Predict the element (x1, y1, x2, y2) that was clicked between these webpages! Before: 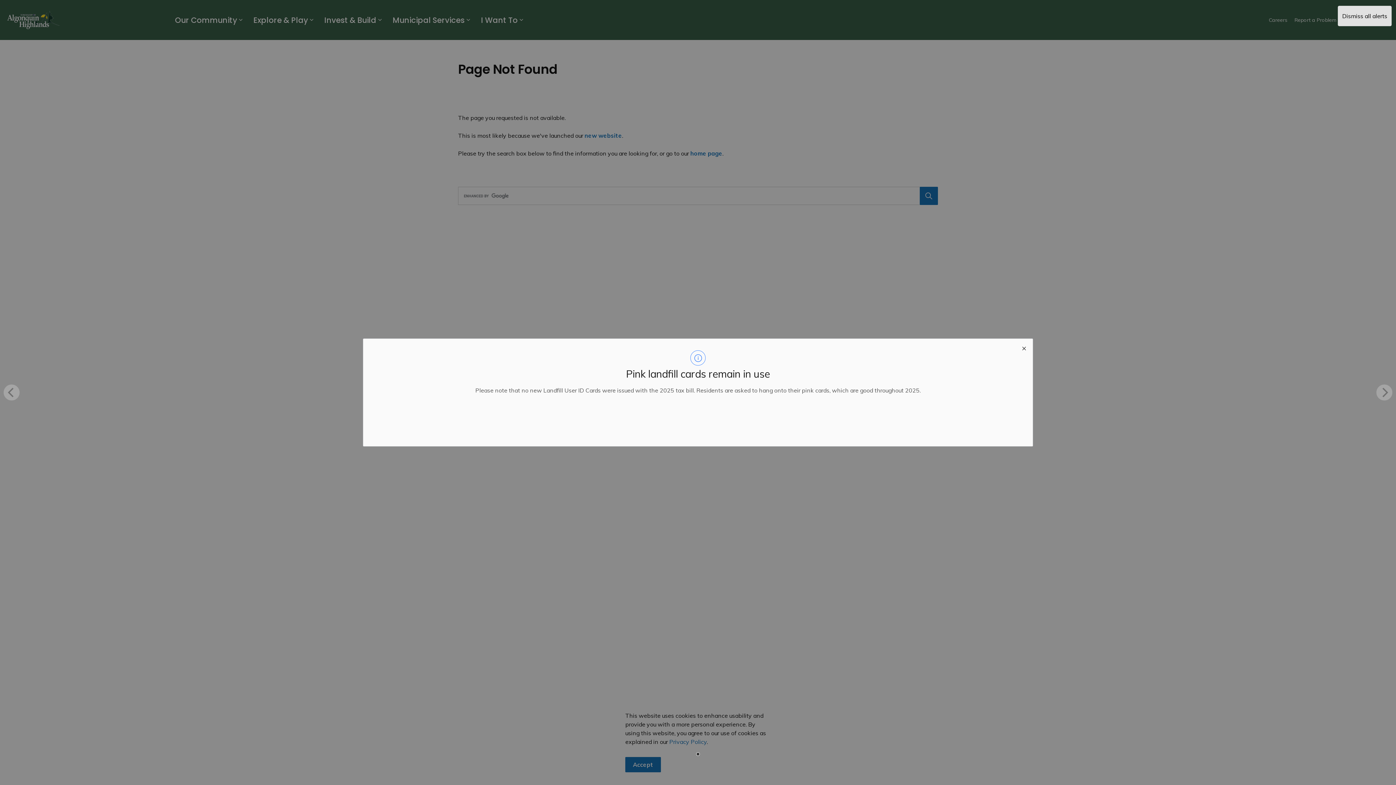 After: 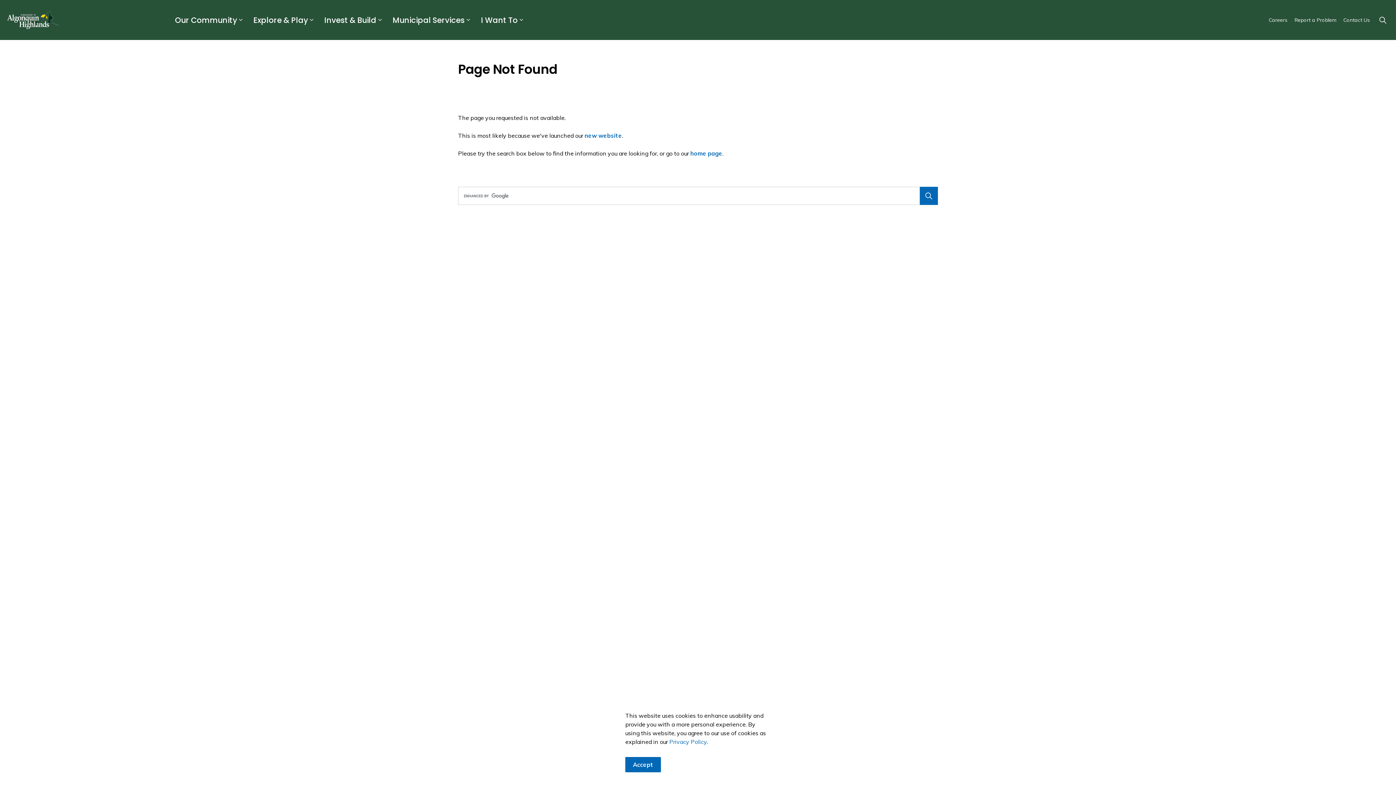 Action: label: close modal bbox: (1015, 338, 1032, 356)